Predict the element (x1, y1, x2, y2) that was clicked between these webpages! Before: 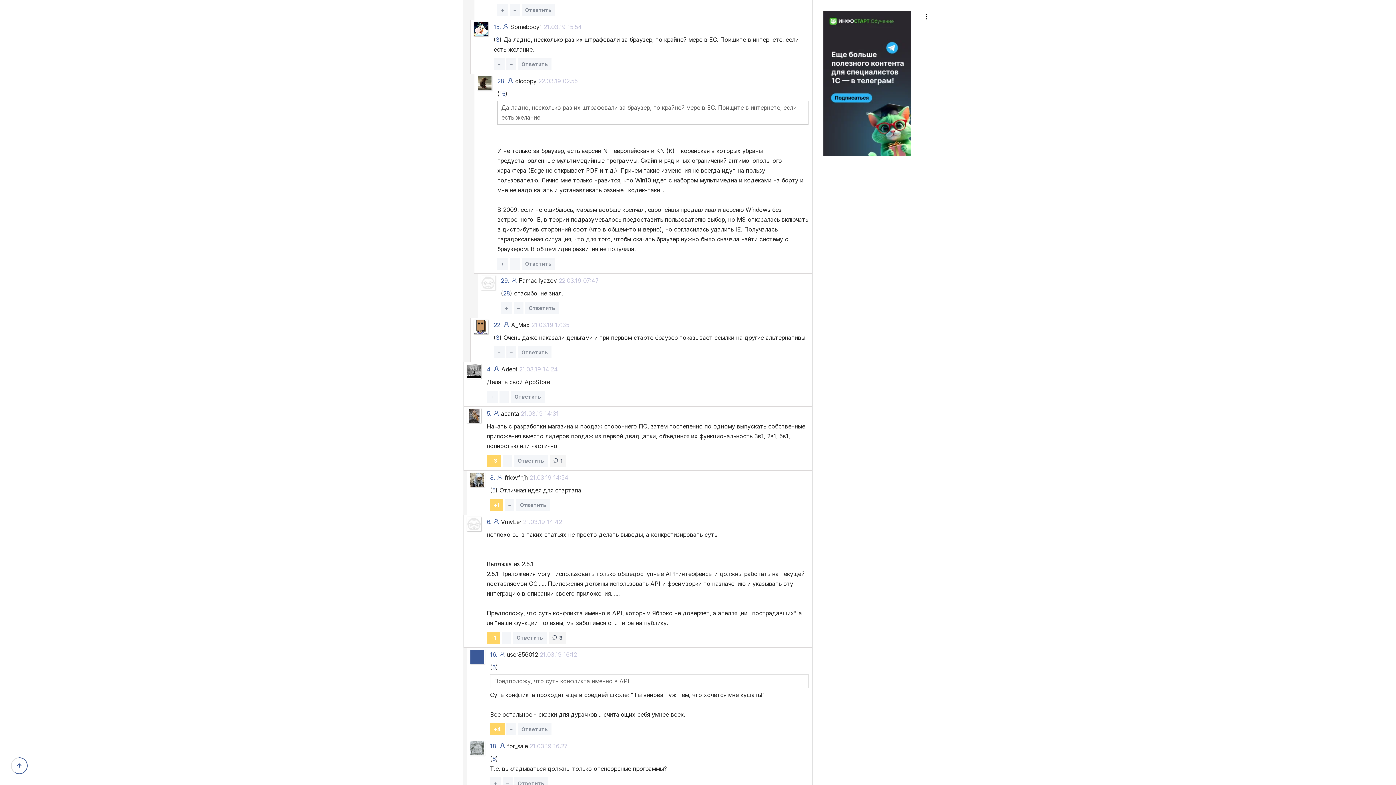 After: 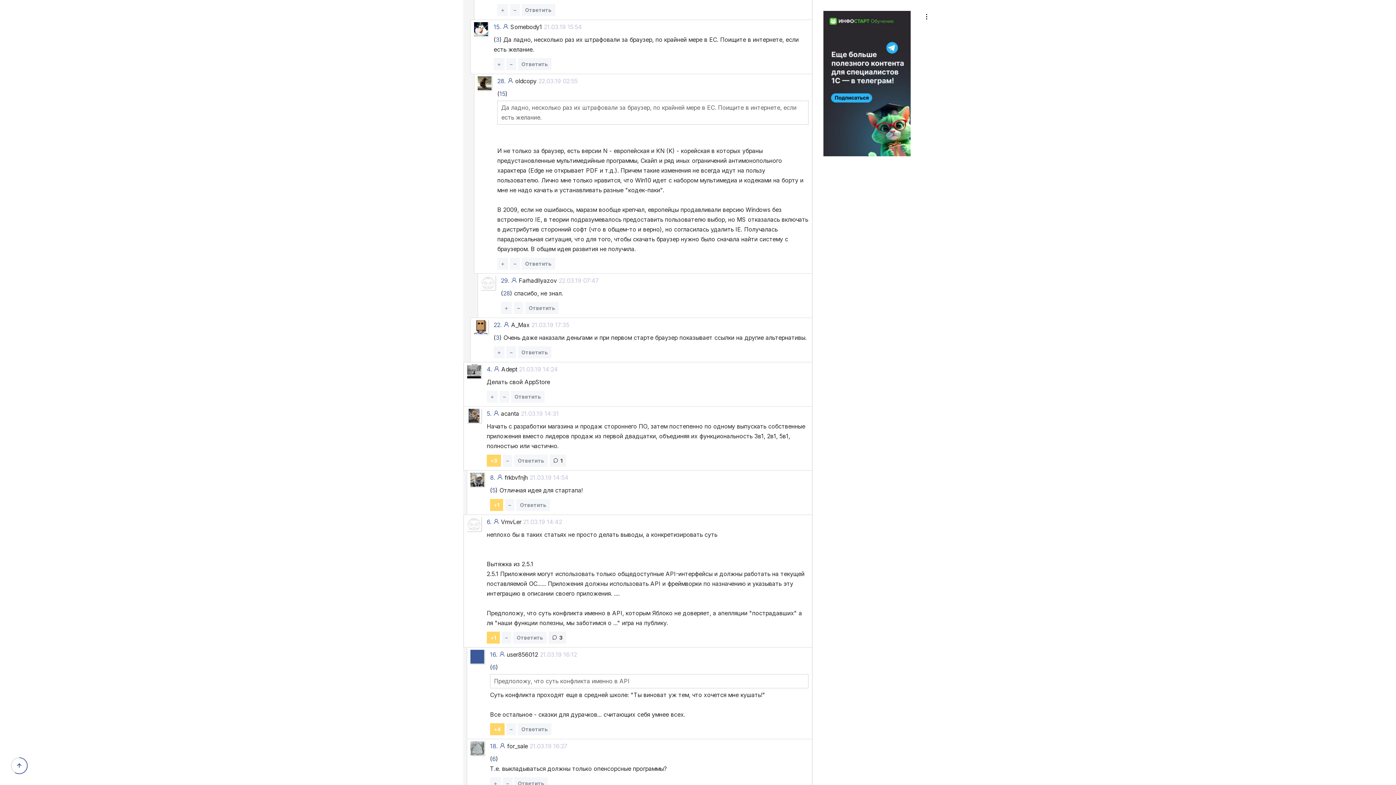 Action: bbox: (823, 10, 932, 156)